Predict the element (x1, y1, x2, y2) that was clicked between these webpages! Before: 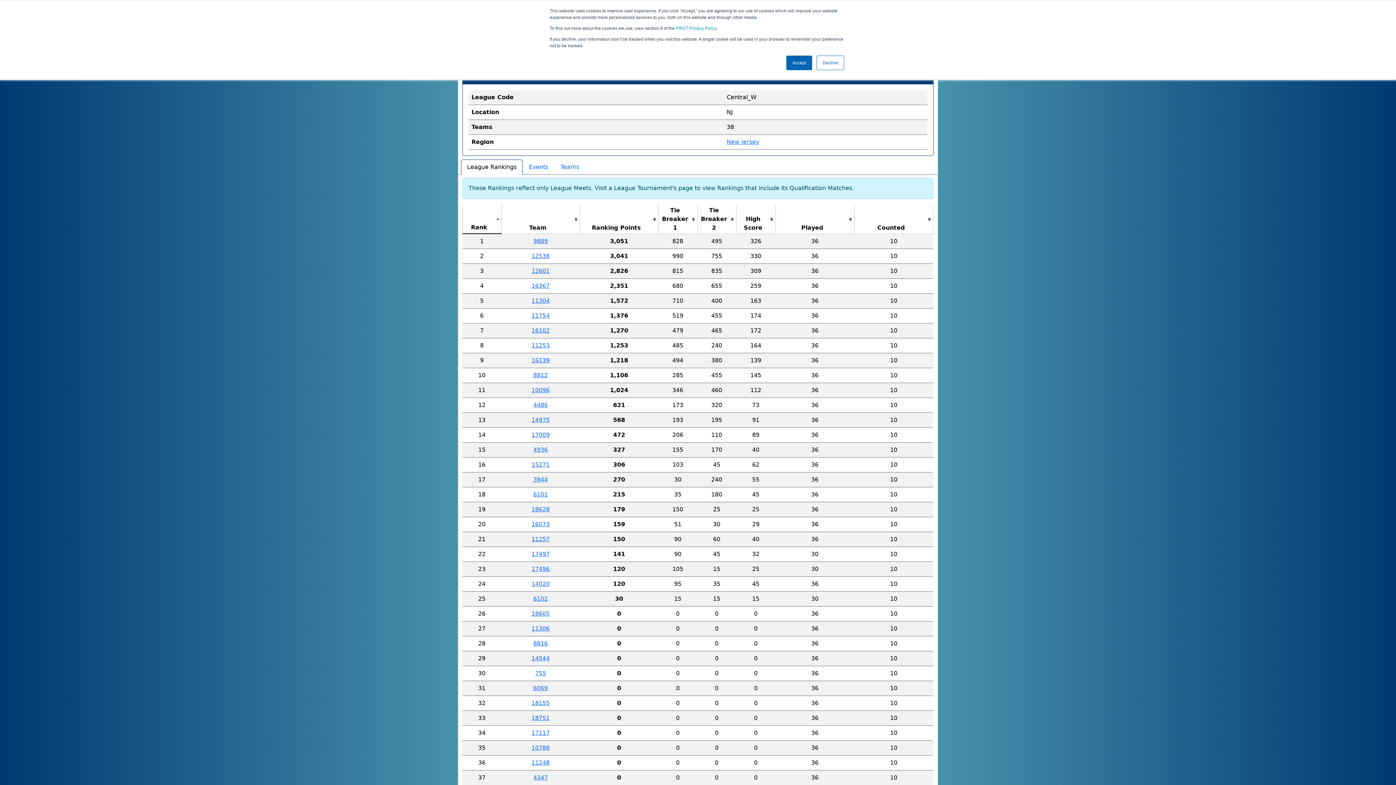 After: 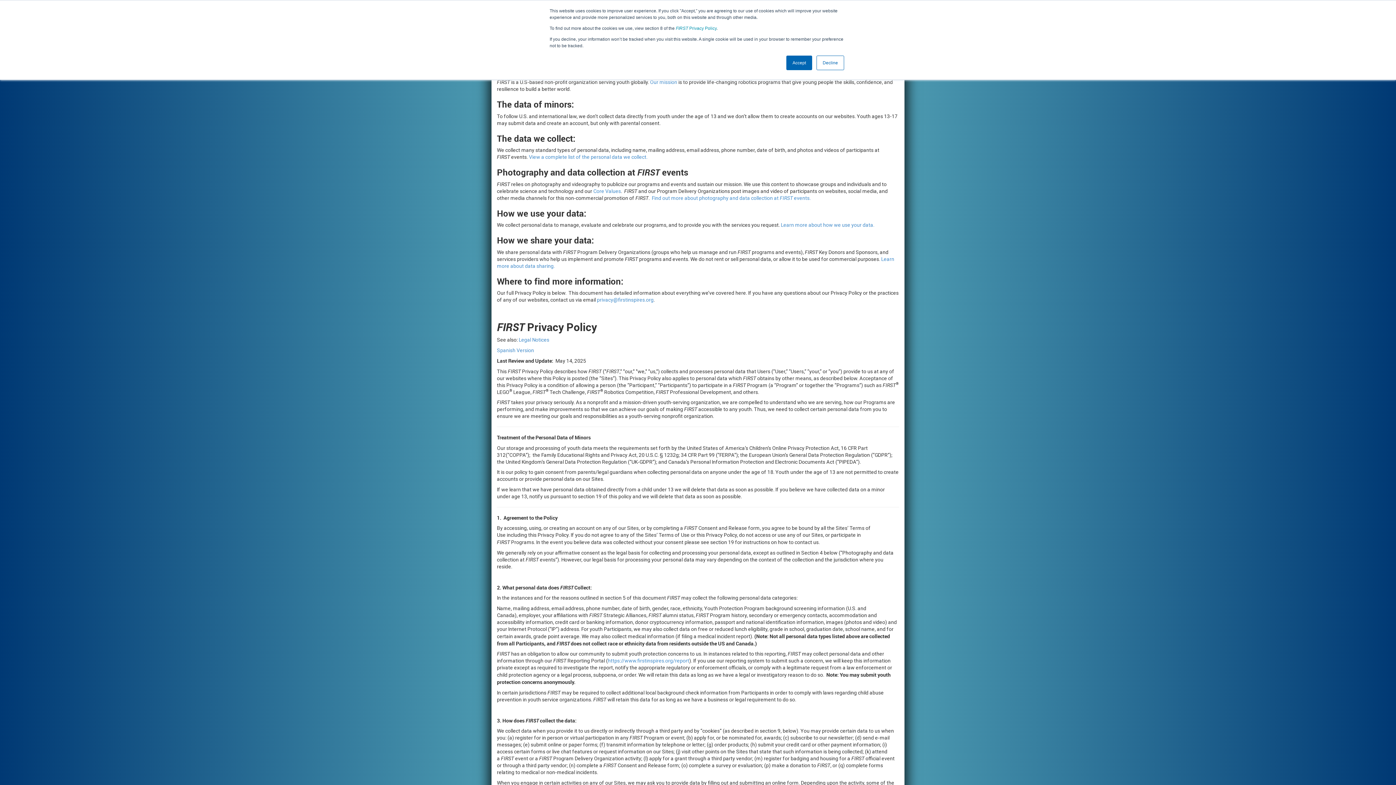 Action: label: FIRST Privacy Policy bbox: (676, 25, 716, 30)